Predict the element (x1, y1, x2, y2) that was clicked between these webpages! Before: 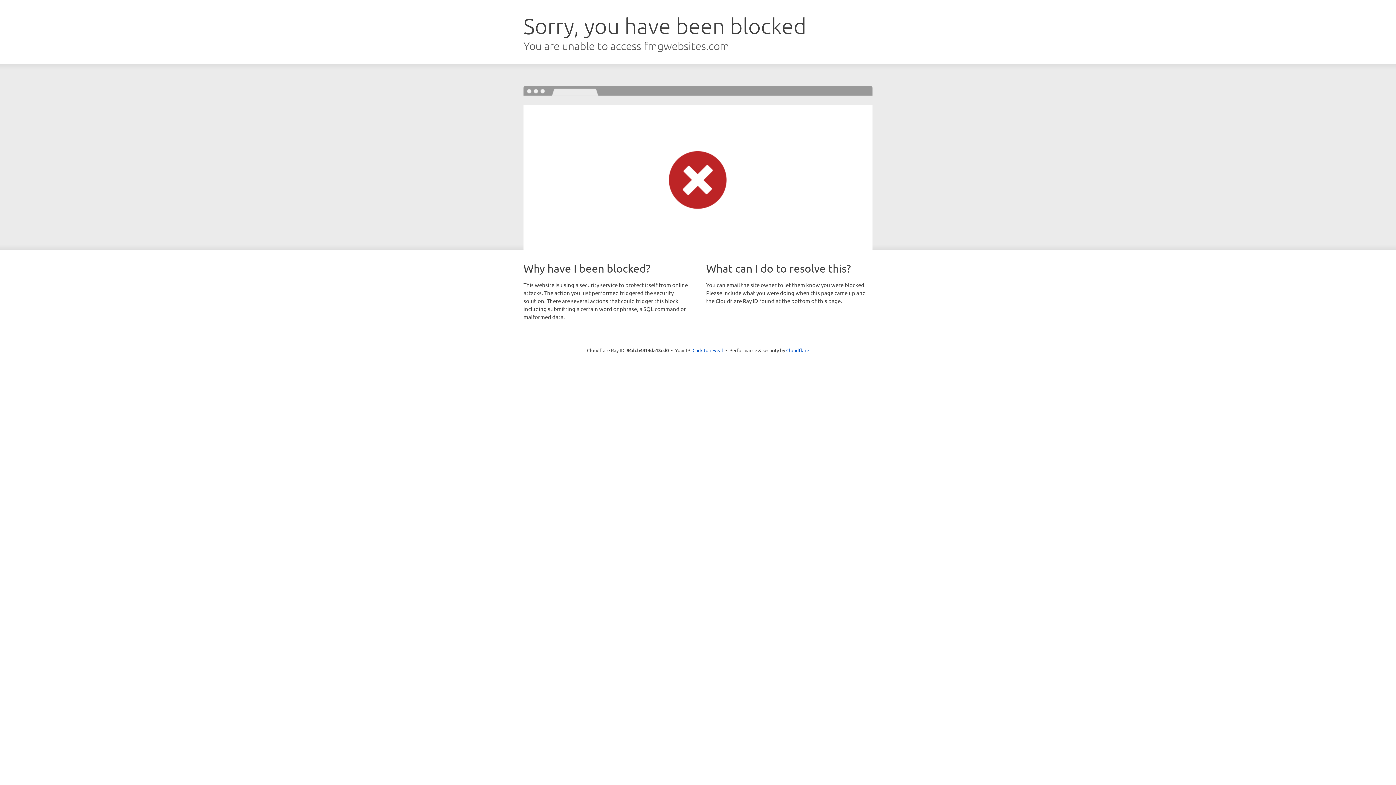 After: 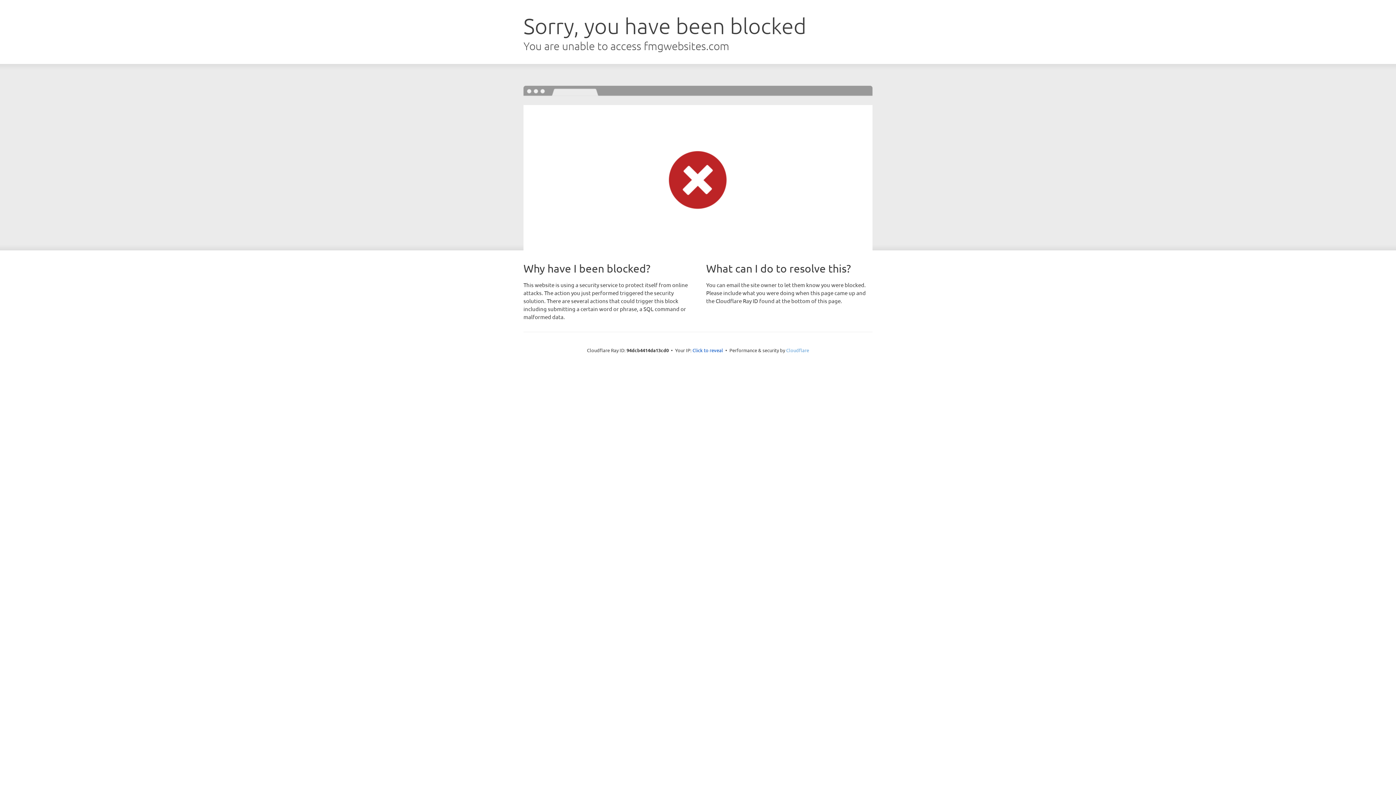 Action: label: Cloudflare bbox: (786, 347, 809, 353)